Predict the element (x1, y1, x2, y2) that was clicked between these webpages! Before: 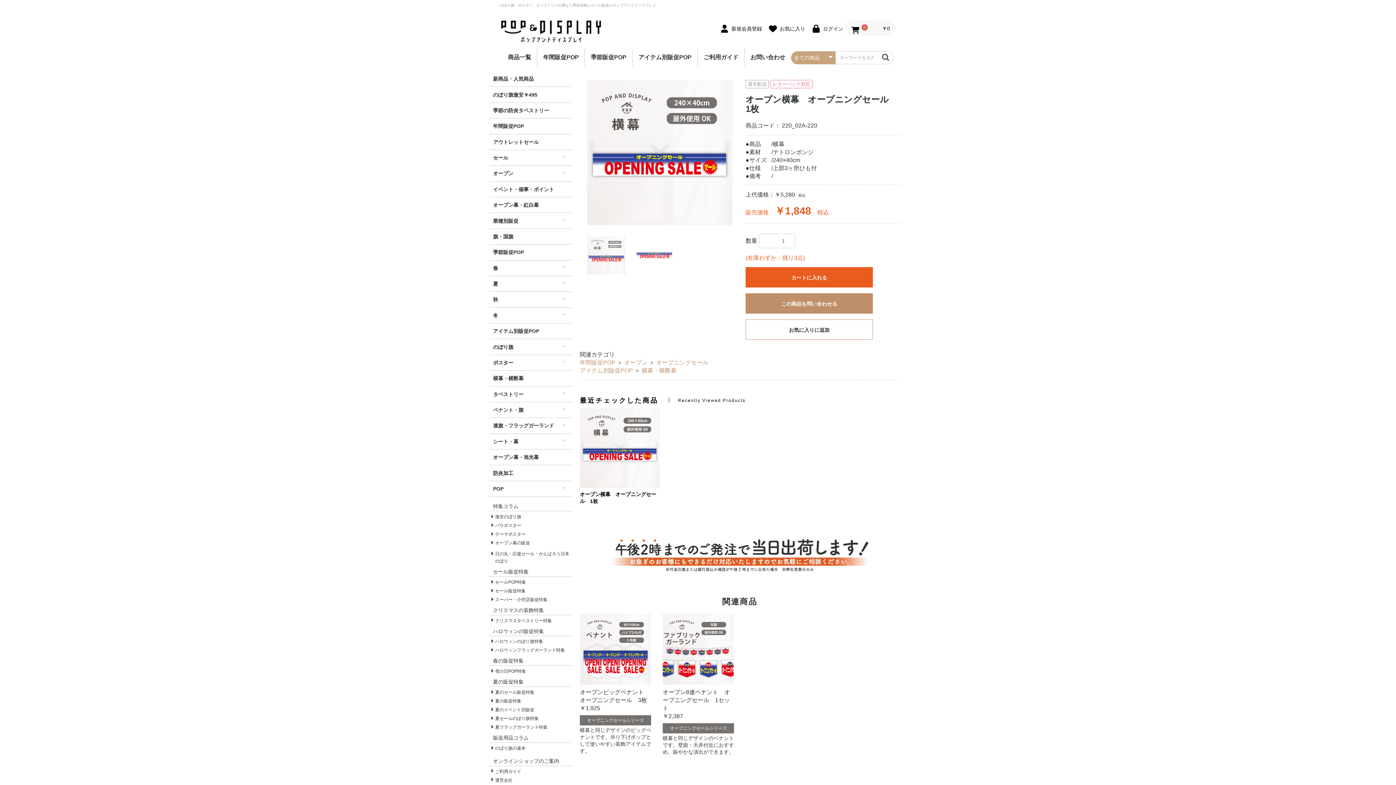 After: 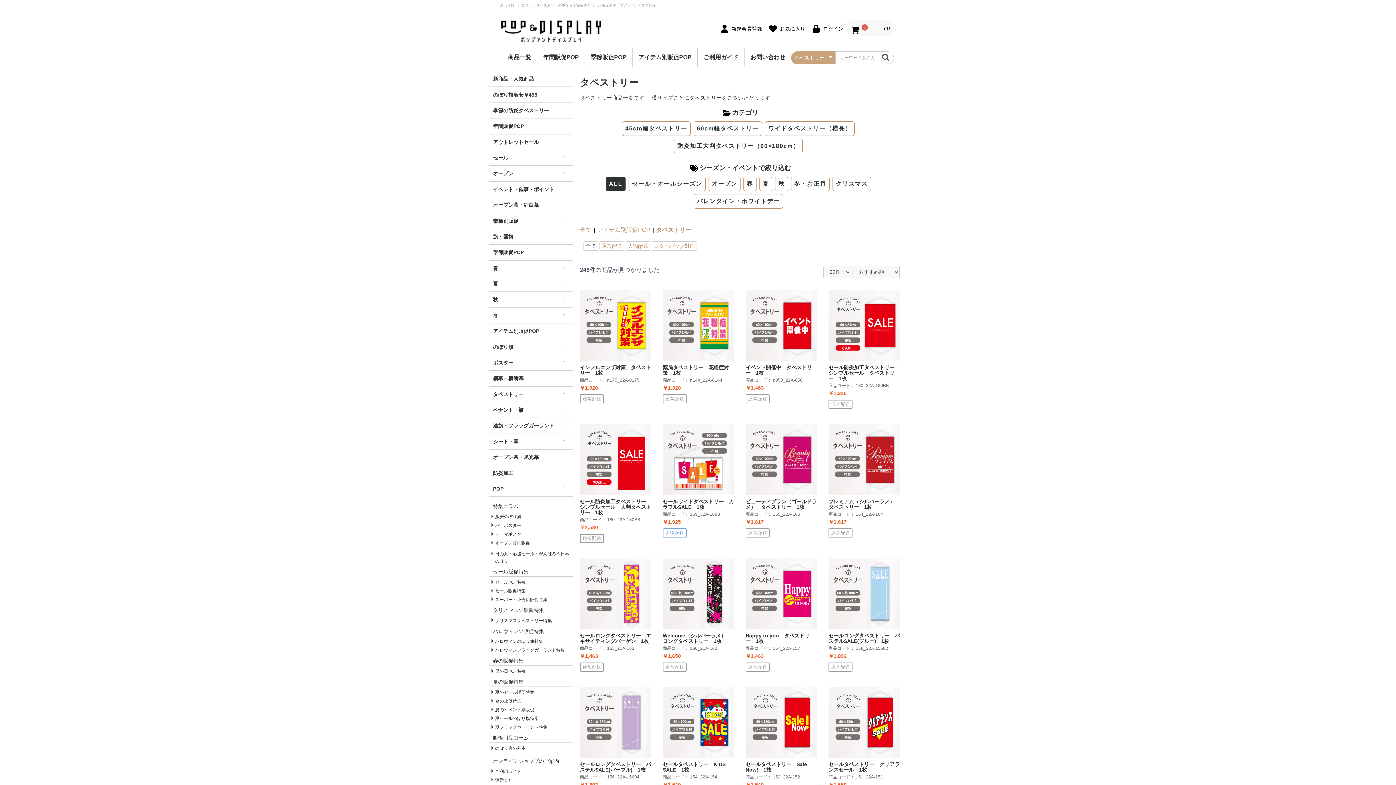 Action: label: タペストリー bbox: (493, 390, 568, 398)